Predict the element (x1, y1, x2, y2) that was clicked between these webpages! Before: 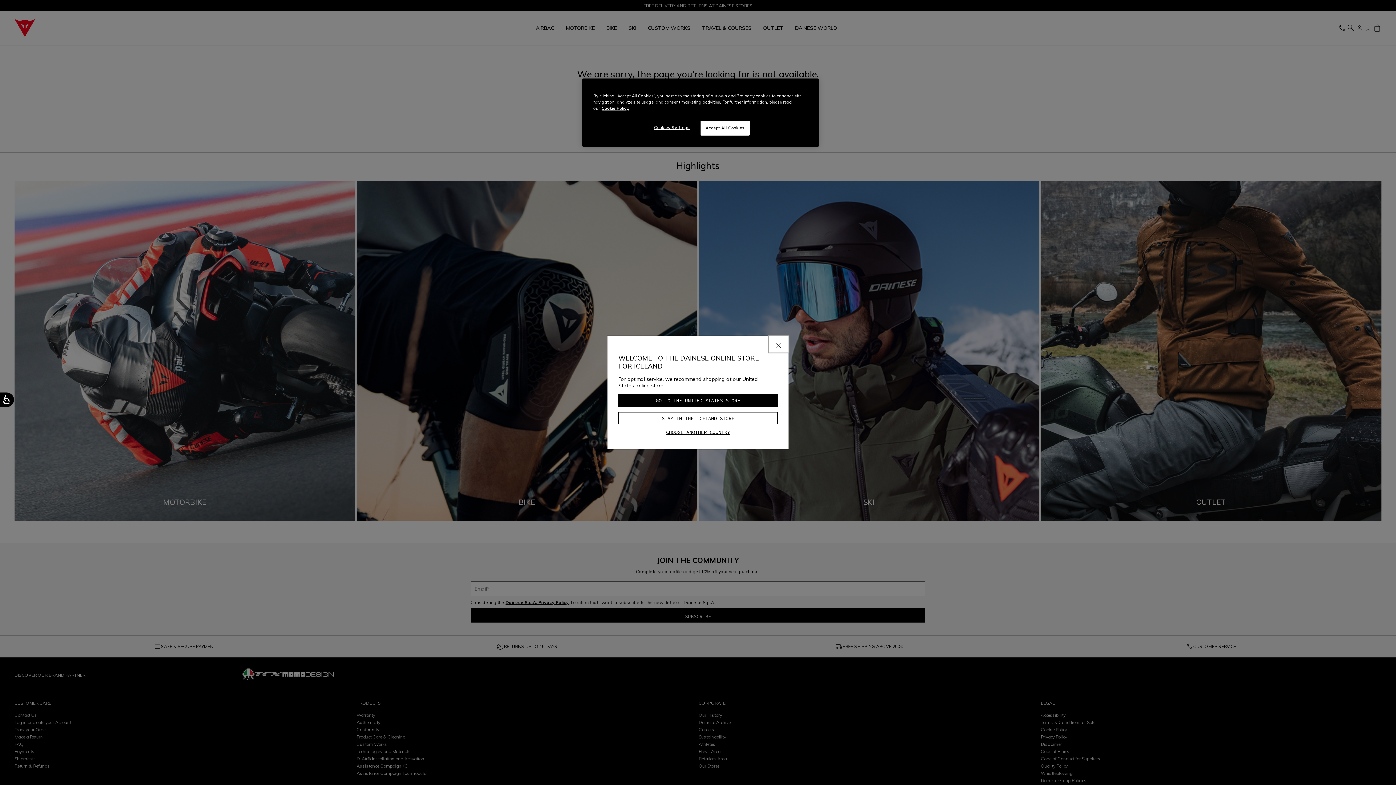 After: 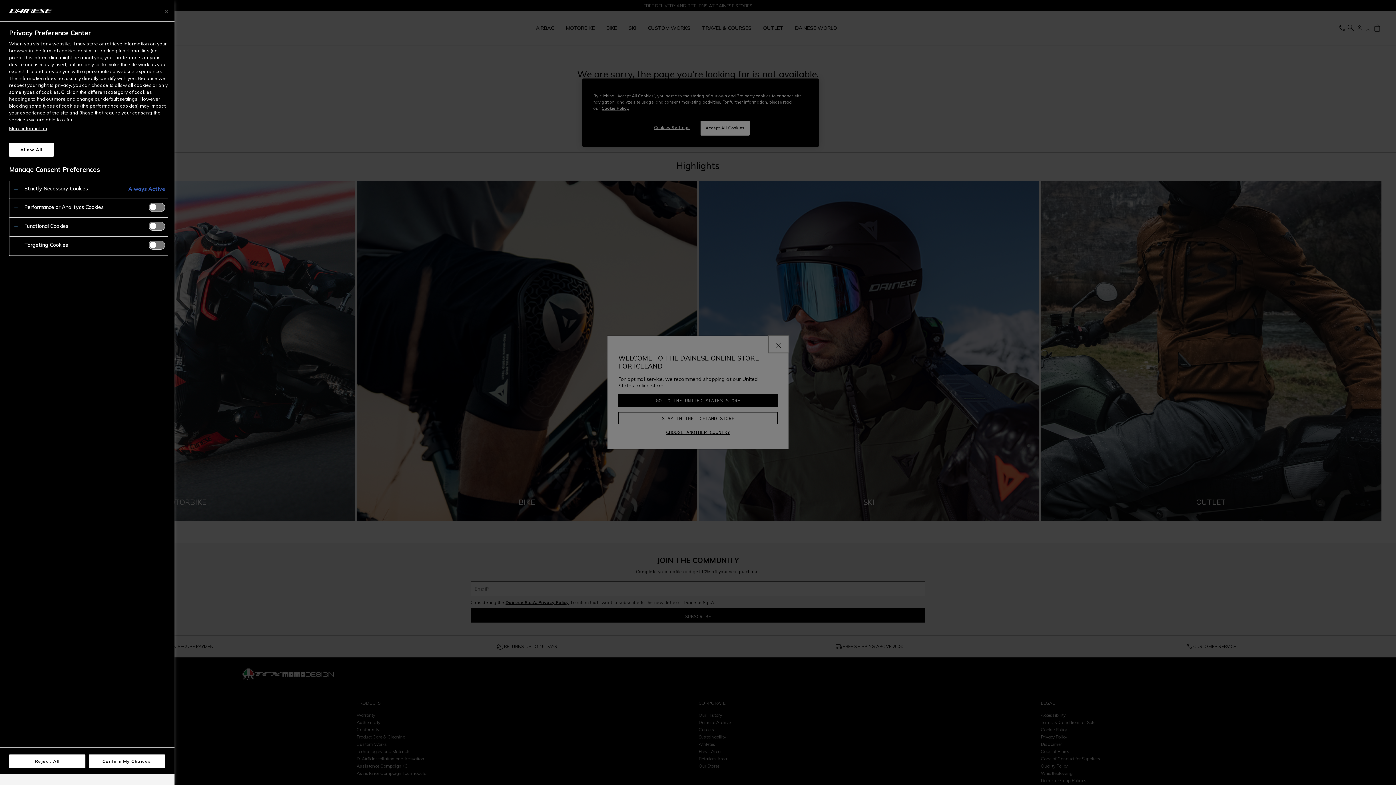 Action: label: Cookies Settings bbox: (647, 120, 696, 134)